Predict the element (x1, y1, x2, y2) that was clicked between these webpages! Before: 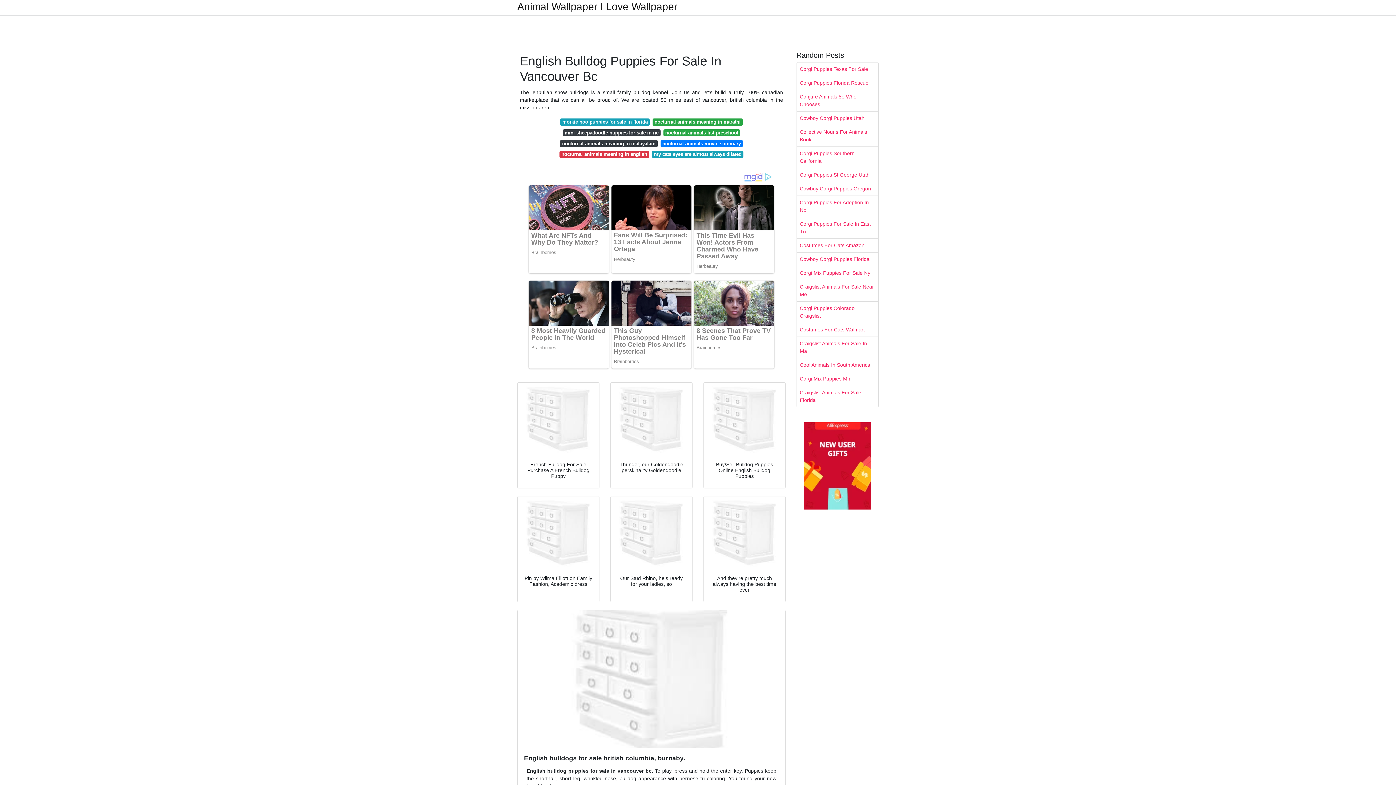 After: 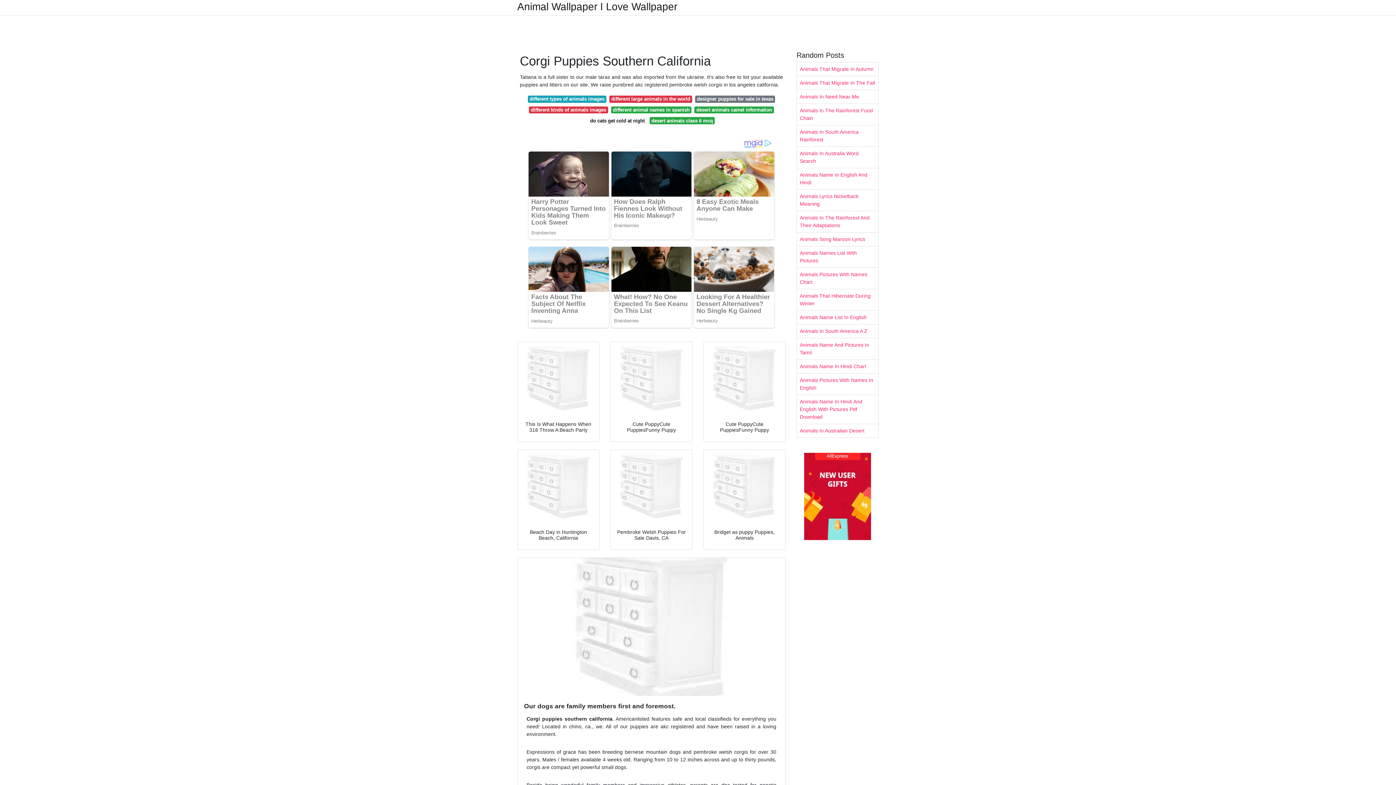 Action: bbox: (797, 146, 878, 168) label: Corgi Puppies Southern California